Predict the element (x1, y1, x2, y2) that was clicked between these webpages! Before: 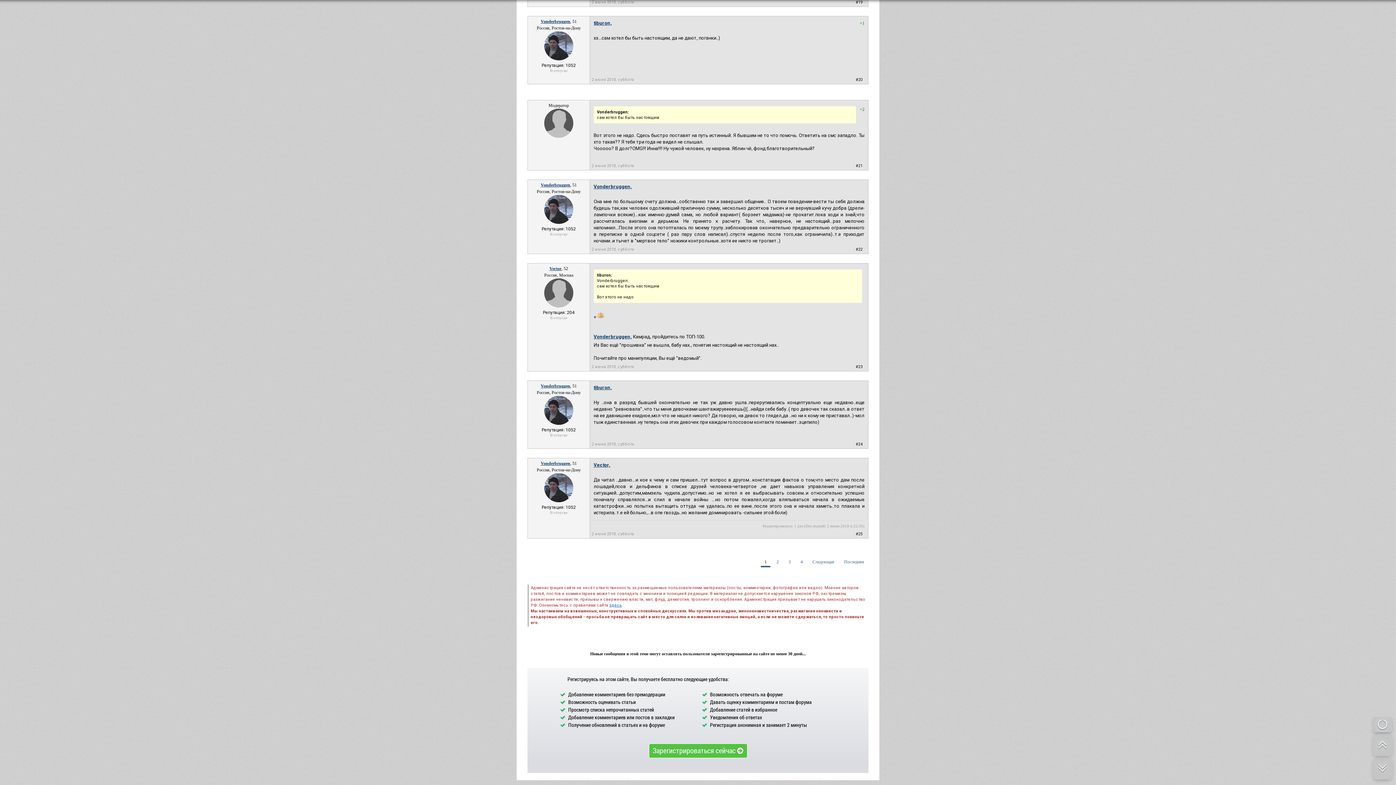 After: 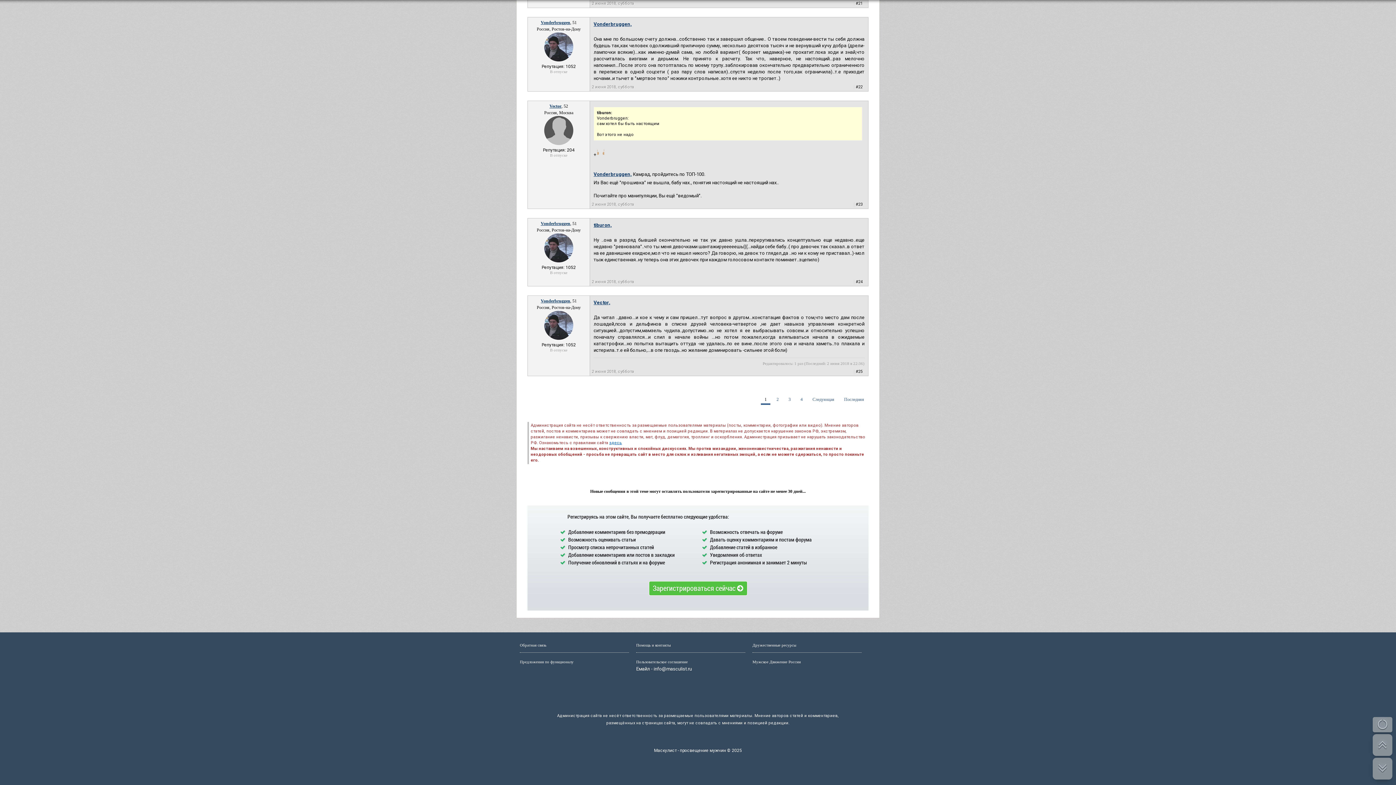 Action: label: #23 bbox: (856, 364, 862, 369)